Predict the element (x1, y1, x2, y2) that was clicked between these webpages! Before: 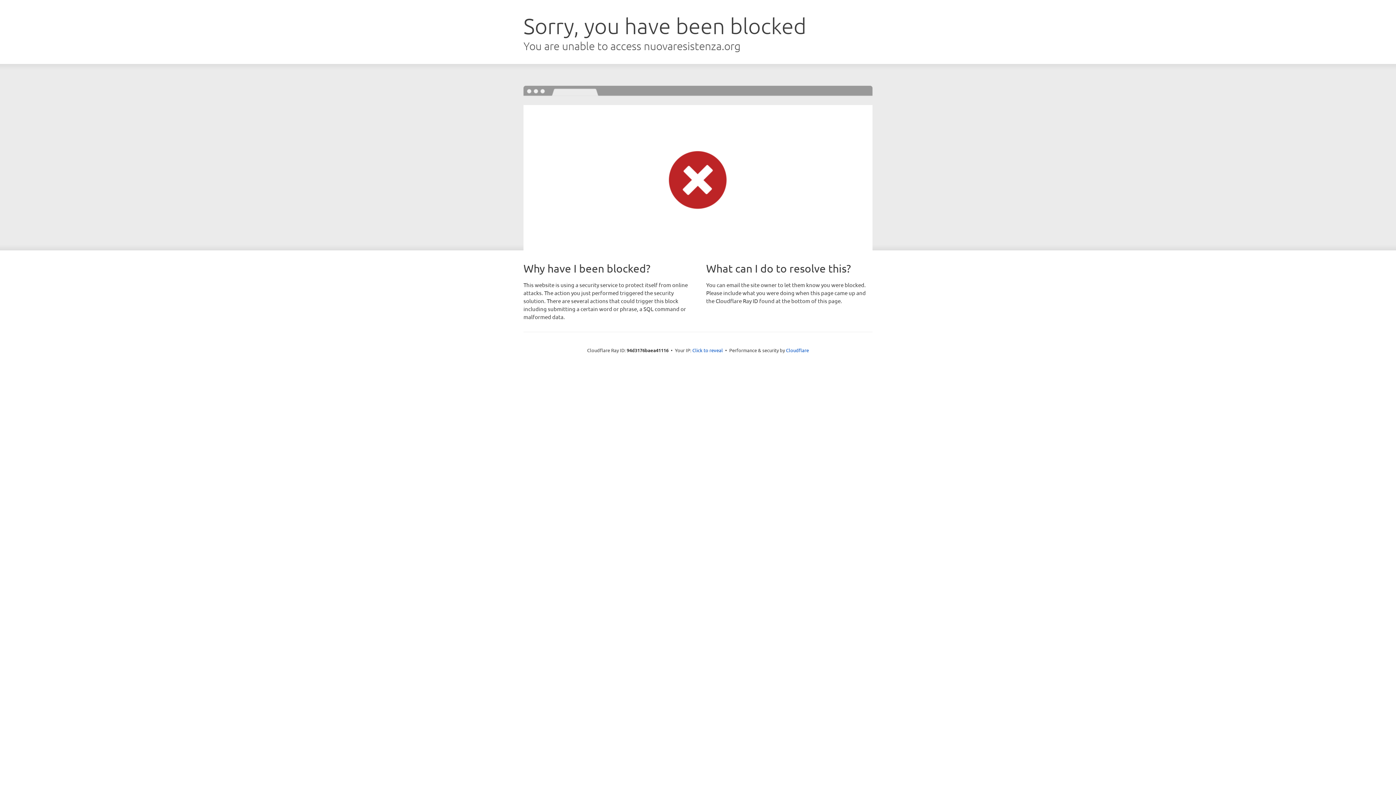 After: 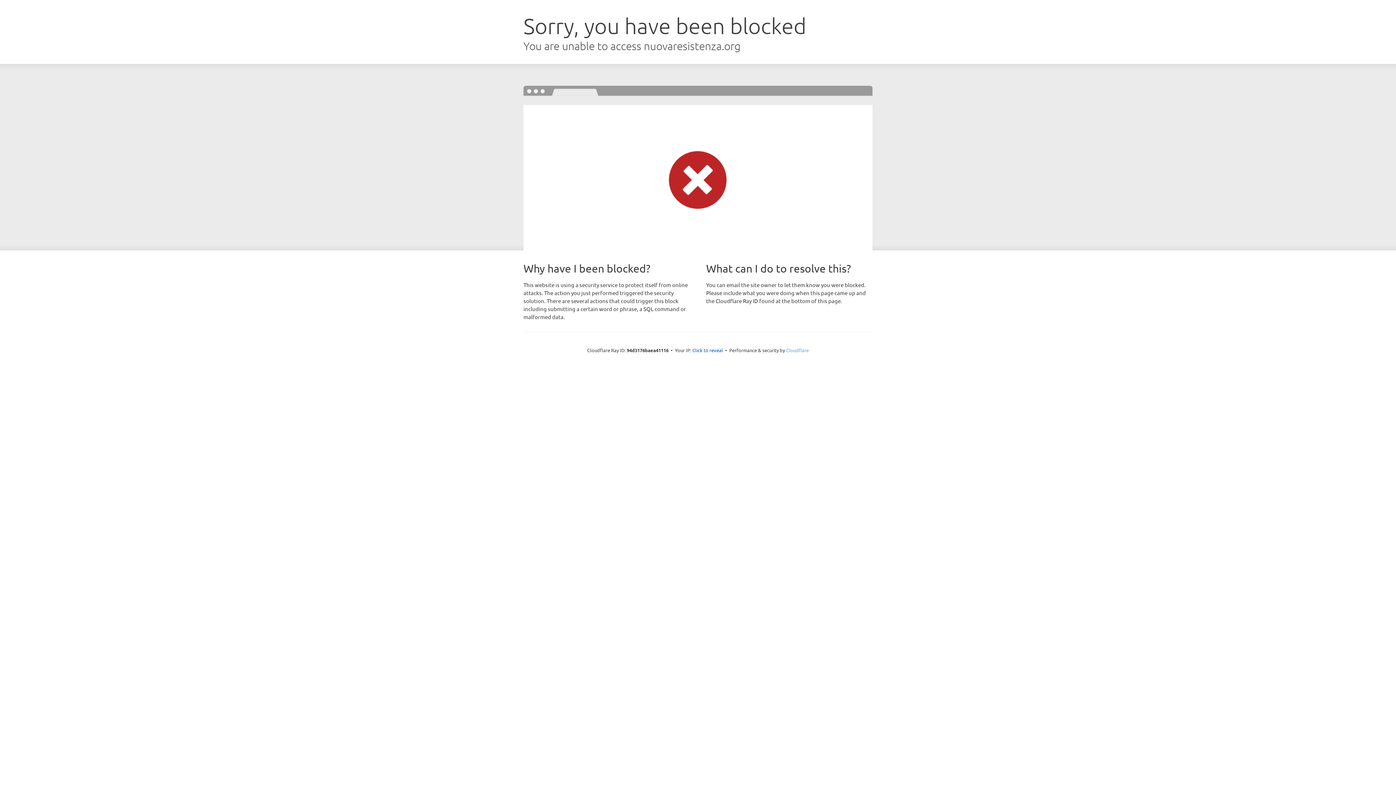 Action: bbox: (786, 347, 809, 353) label: Cloudflare